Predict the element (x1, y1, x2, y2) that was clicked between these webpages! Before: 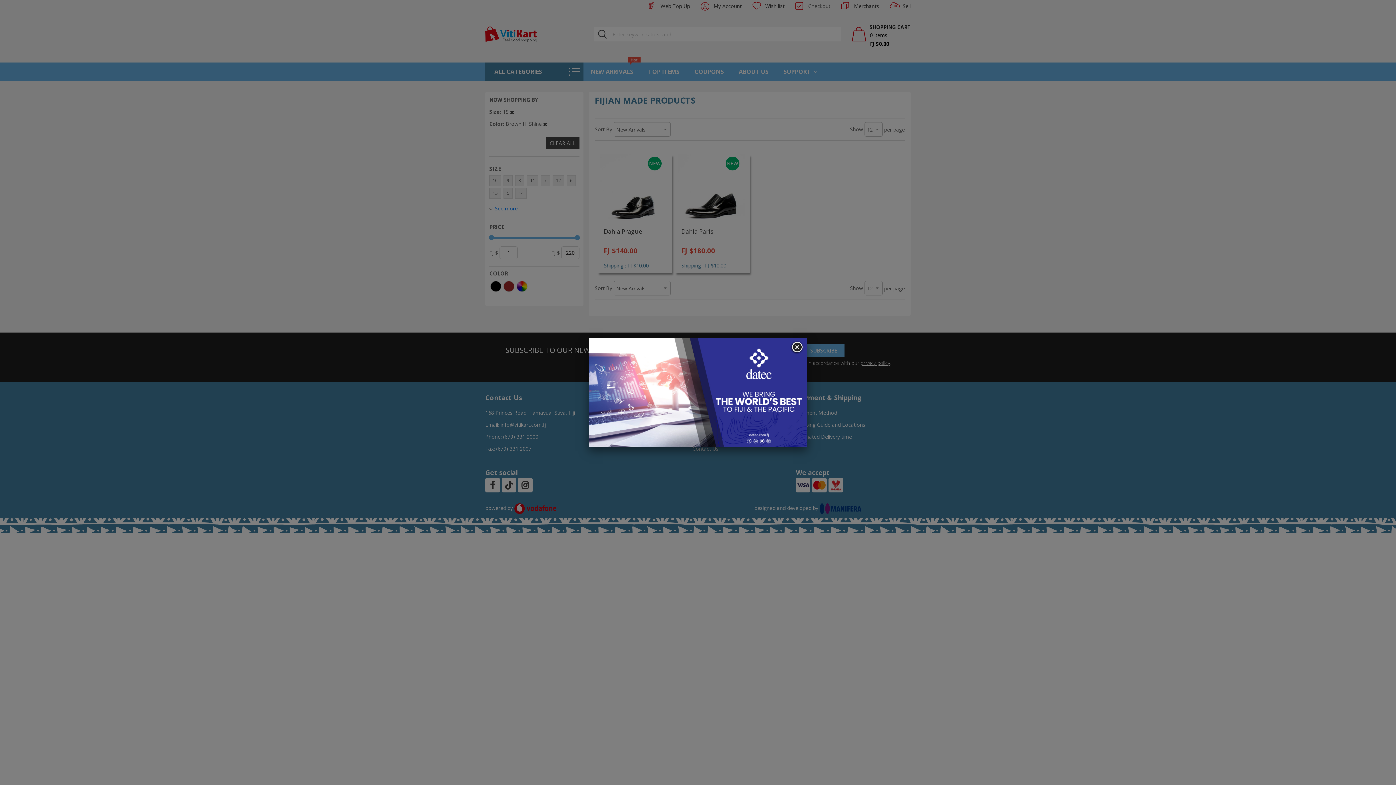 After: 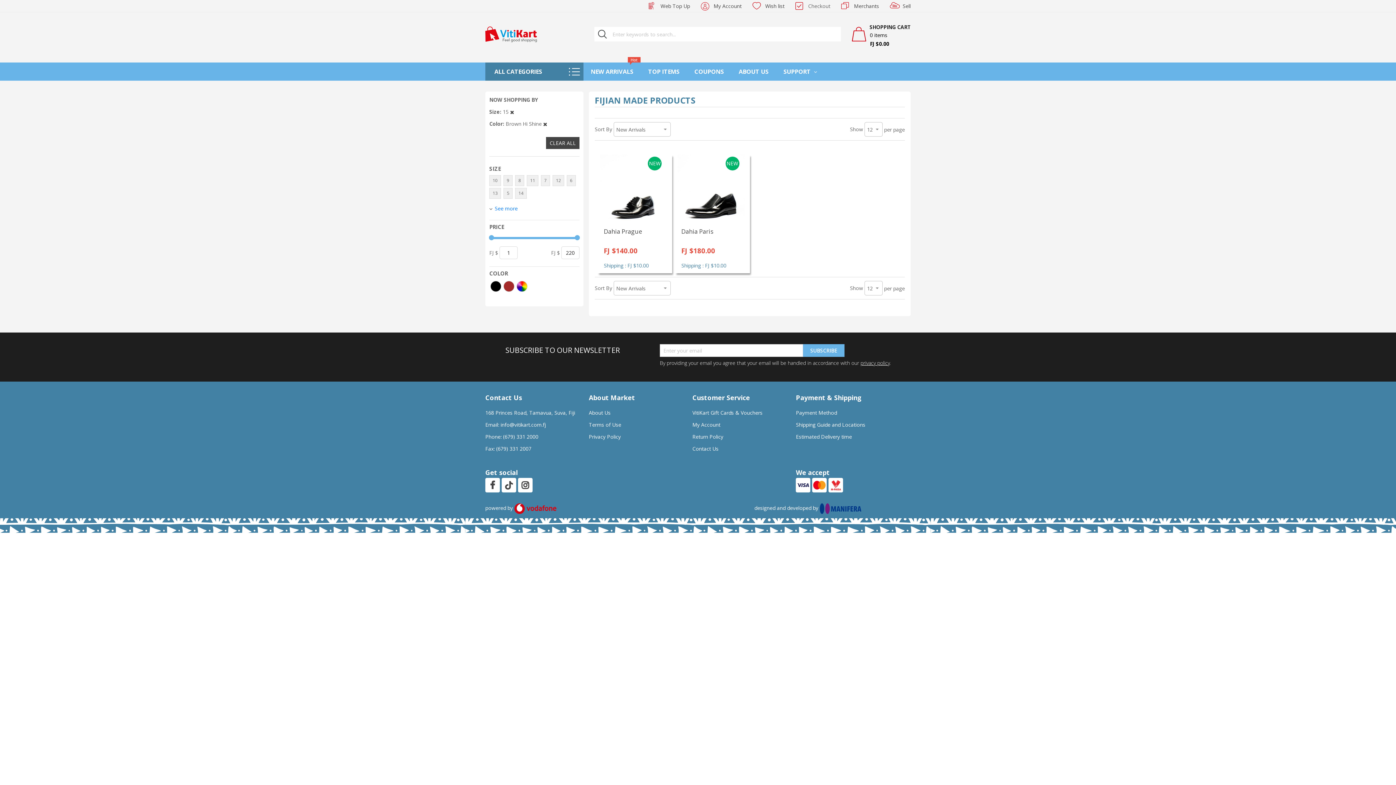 Action: bbox: (790, 341, 803, 354)